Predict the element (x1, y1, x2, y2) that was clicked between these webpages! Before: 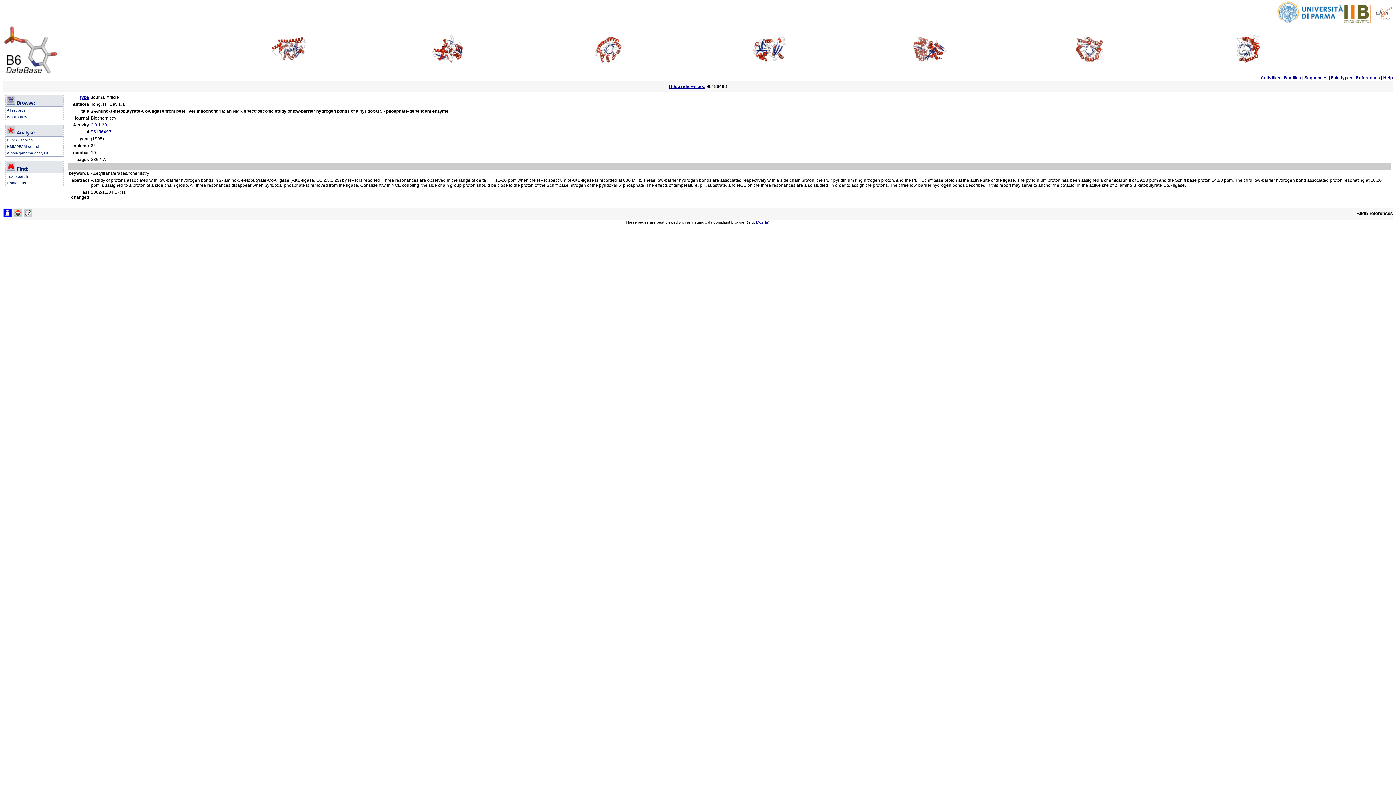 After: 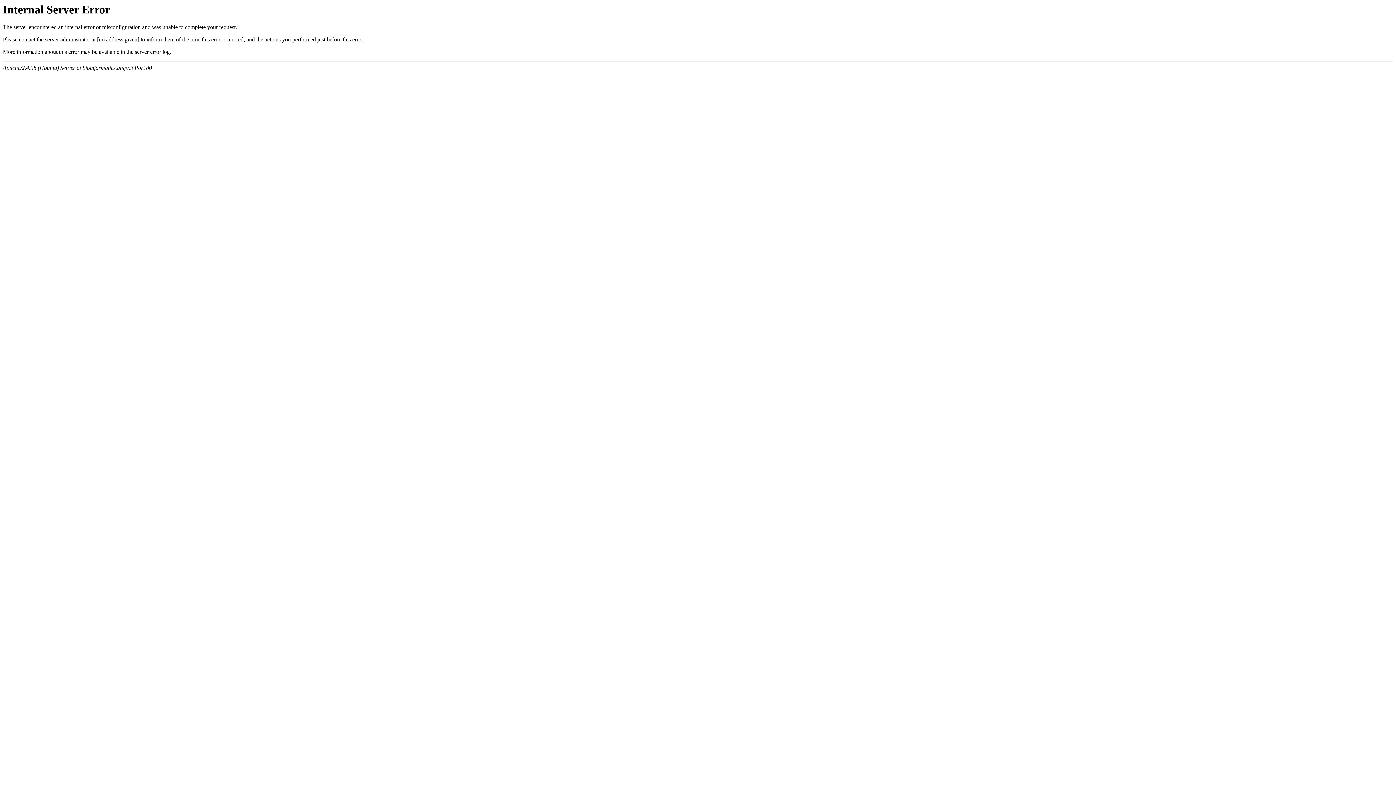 Action: bbox: (3, 213, 12, 218)